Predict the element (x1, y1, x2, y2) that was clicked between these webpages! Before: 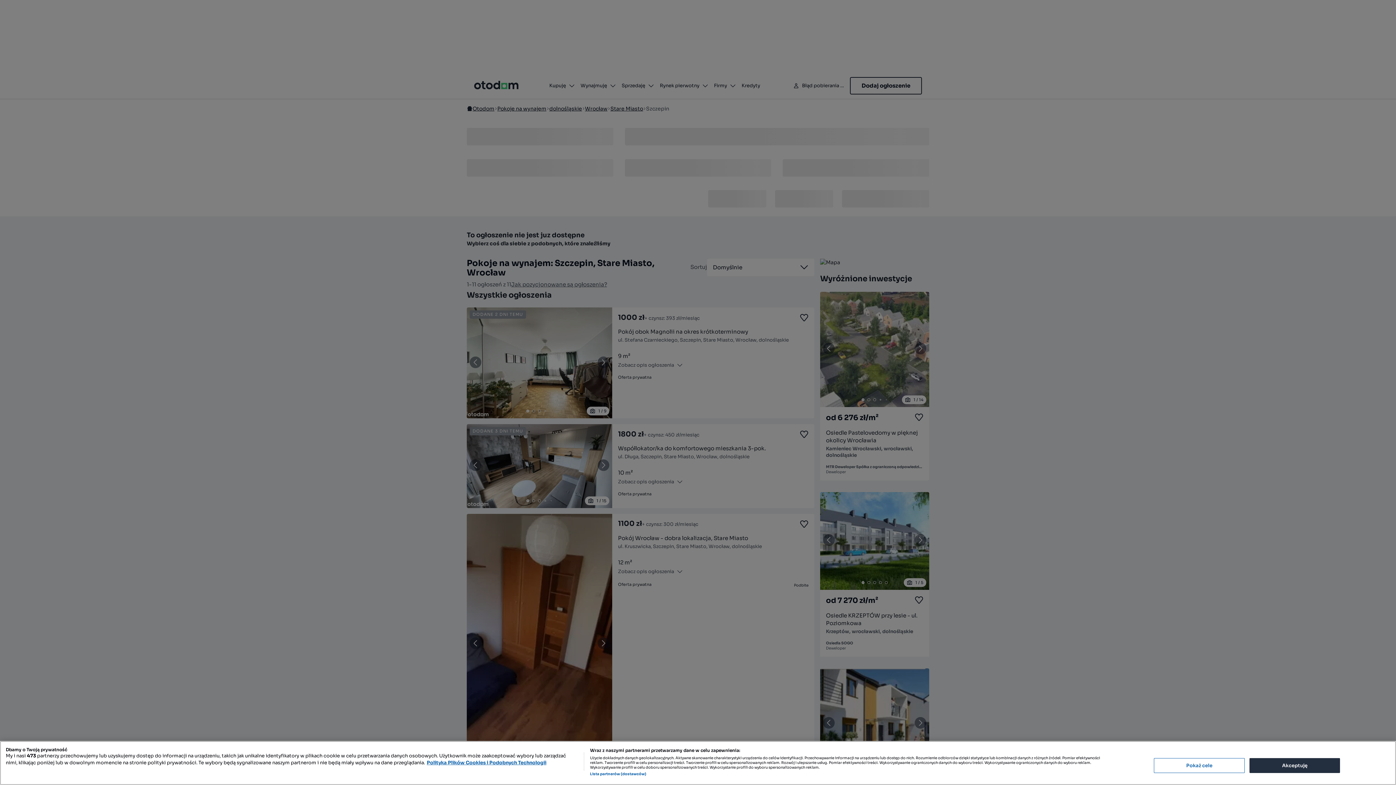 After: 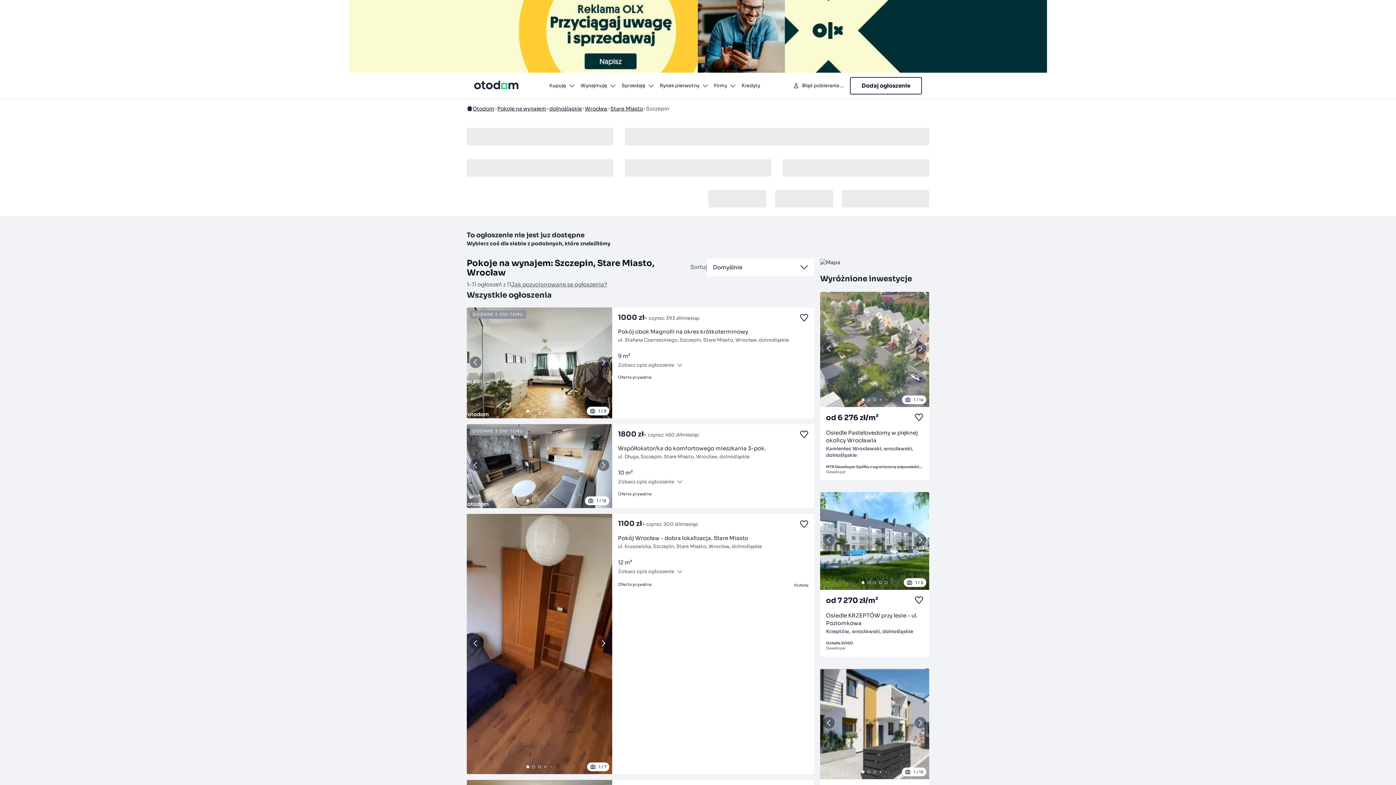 Action: label: Akceptuję bbox: (1249, 758, 1340, 773)